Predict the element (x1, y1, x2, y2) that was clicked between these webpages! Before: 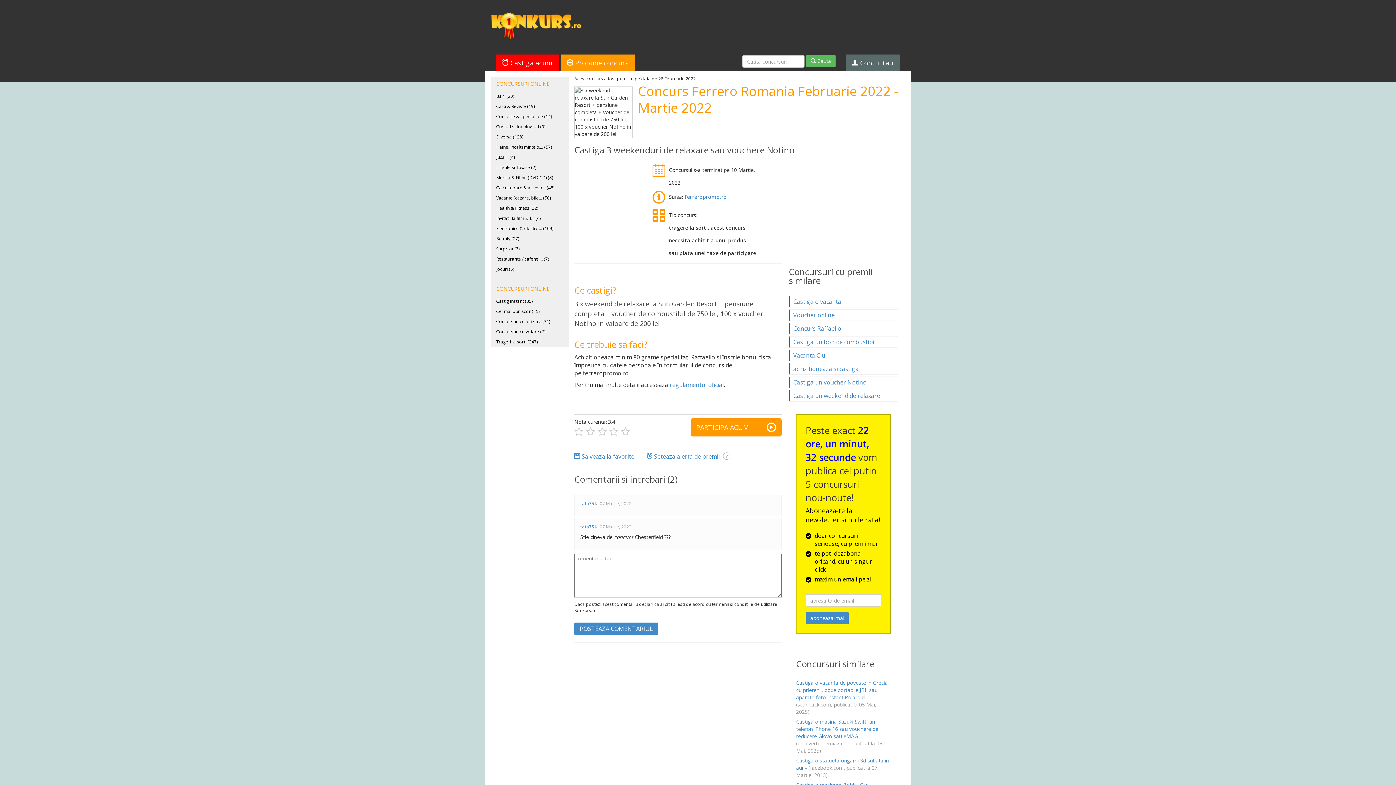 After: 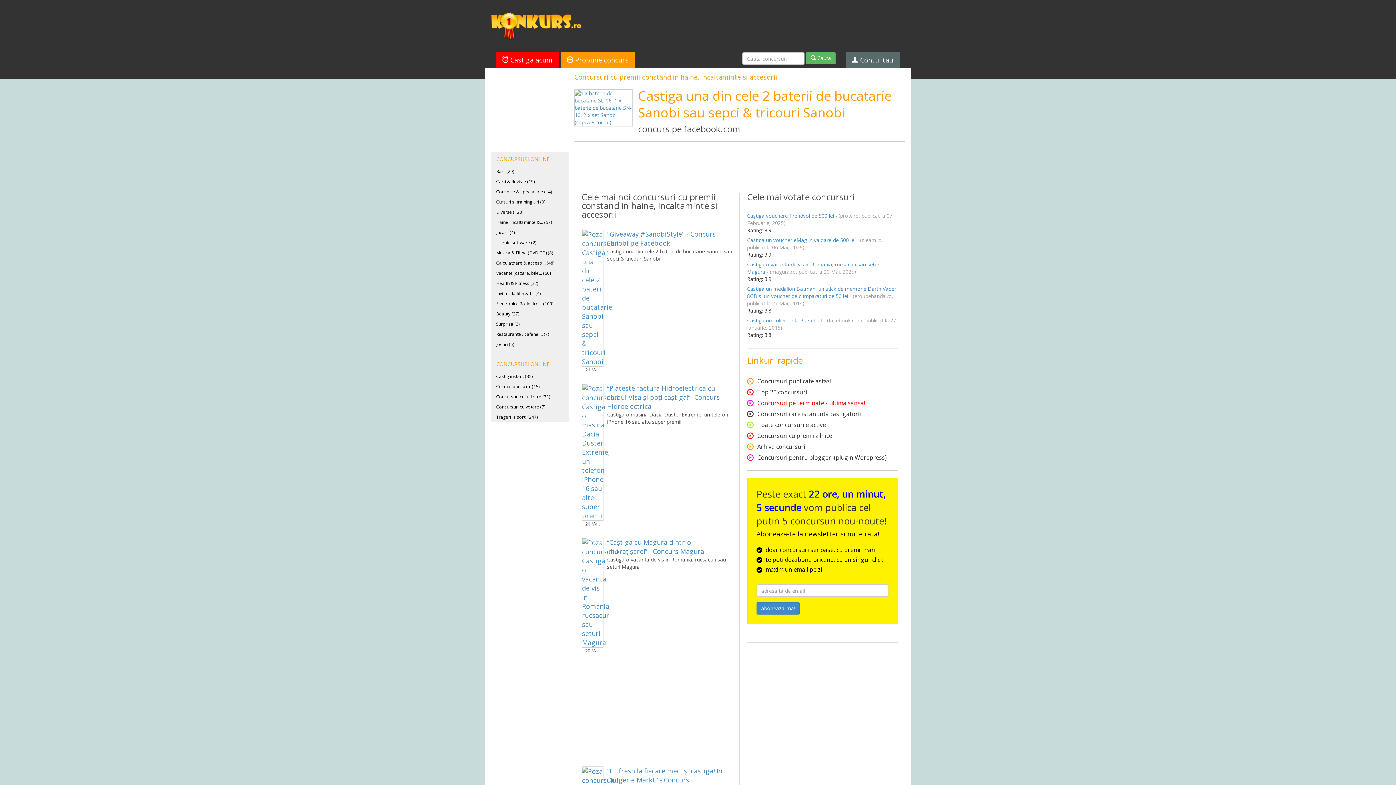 Action: label: Haine, Incaltaminte &... (57) bbox: (490, 142, 569, 152)